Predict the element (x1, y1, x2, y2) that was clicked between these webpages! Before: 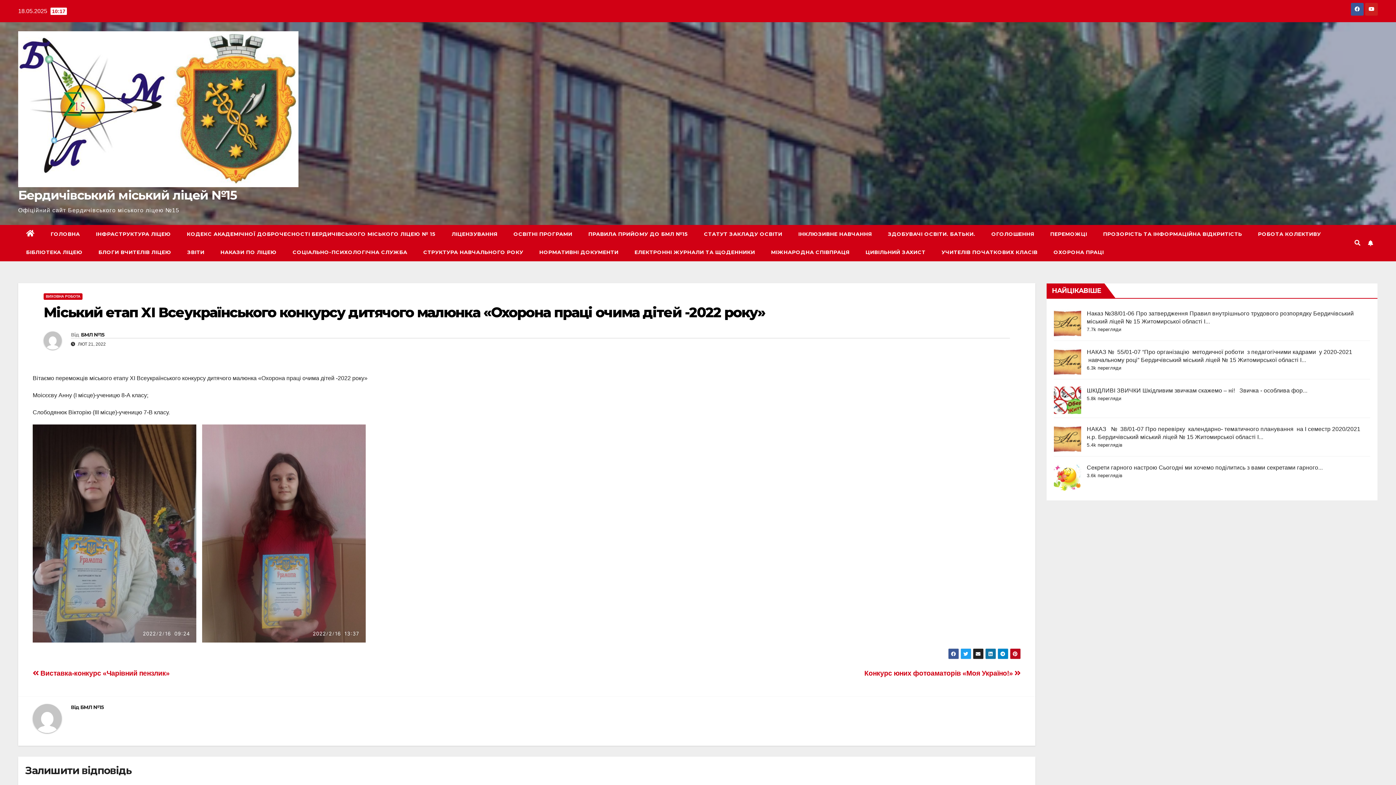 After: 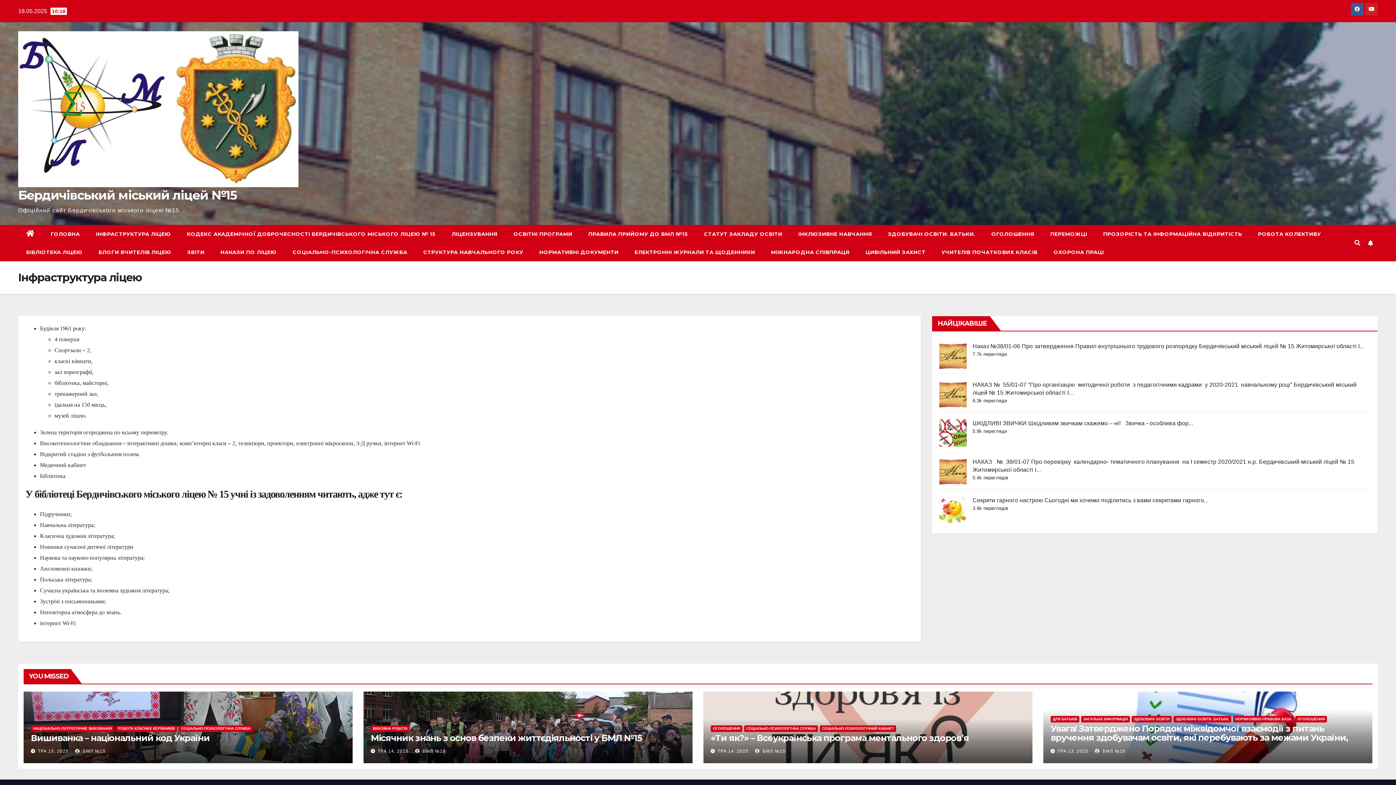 Action: label: ІНФРАСТРУКТУРА ЛІЦЕЮ bbox: (88, 225, 178, 243)